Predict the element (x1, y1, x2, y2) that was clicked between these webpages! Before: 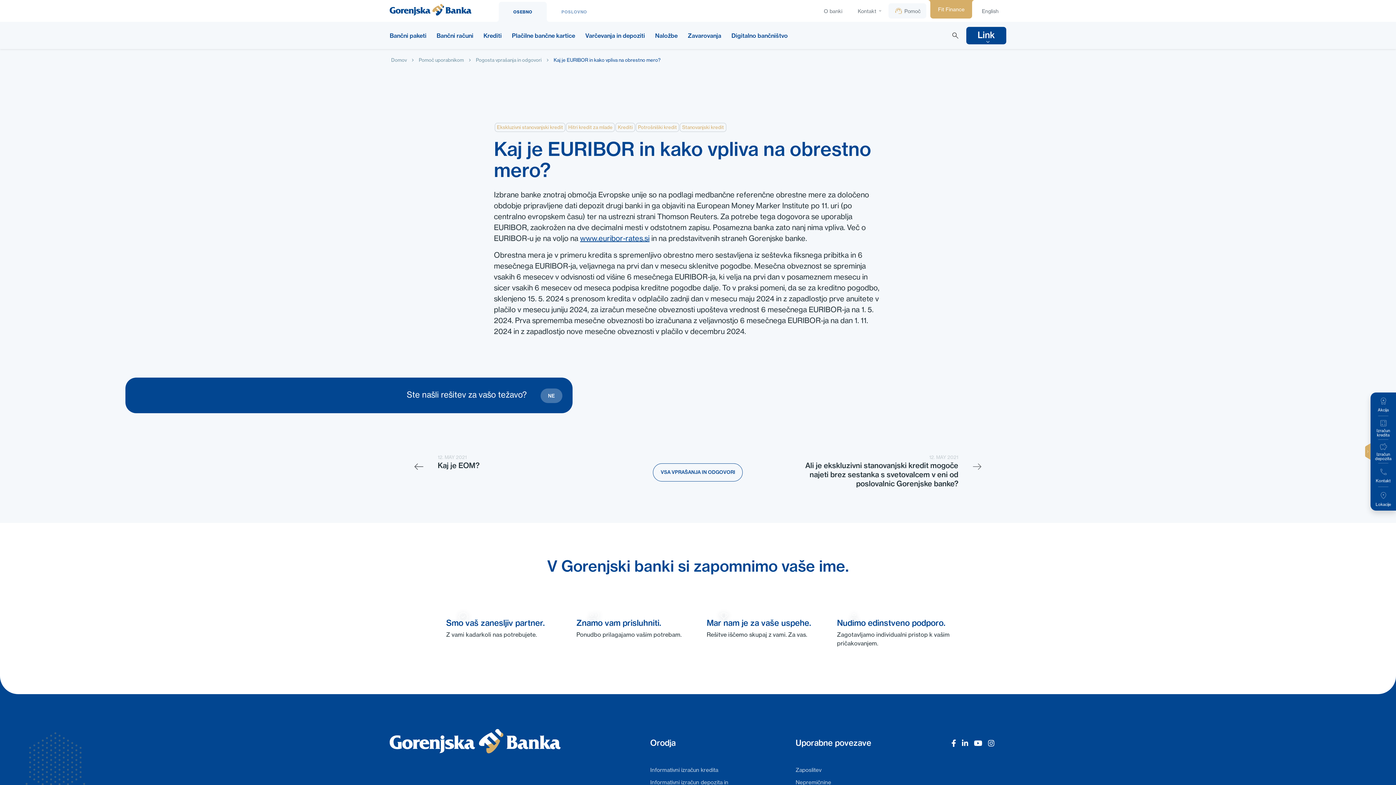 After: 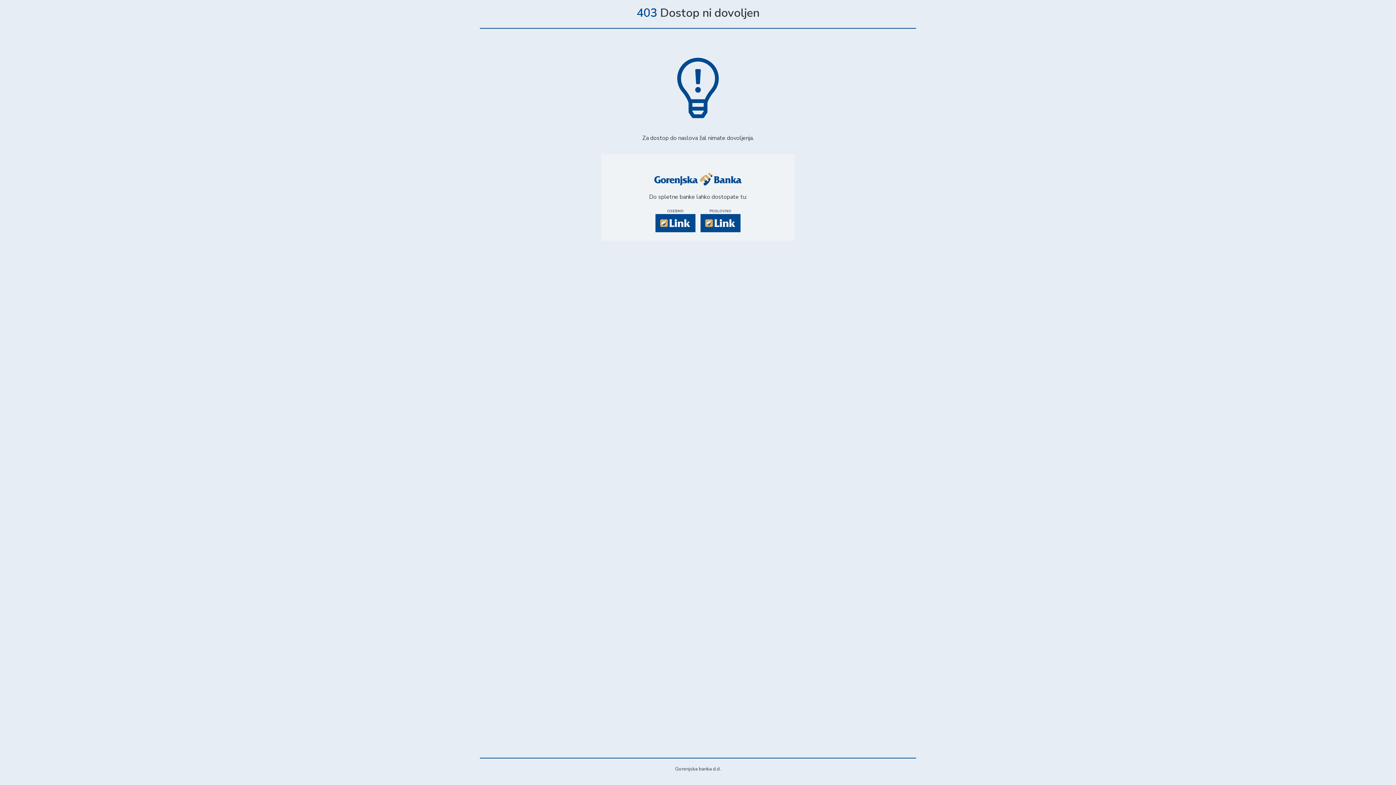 Action: bbox: (799, 454, 984, 488) label: Naslednja objava
12. MAY 2021
Ali je ekskluzivni stanovanjski kredit mogoče najeti brez sestanka s svetovalcem v eni od poslovalnic Gorenjske banke?